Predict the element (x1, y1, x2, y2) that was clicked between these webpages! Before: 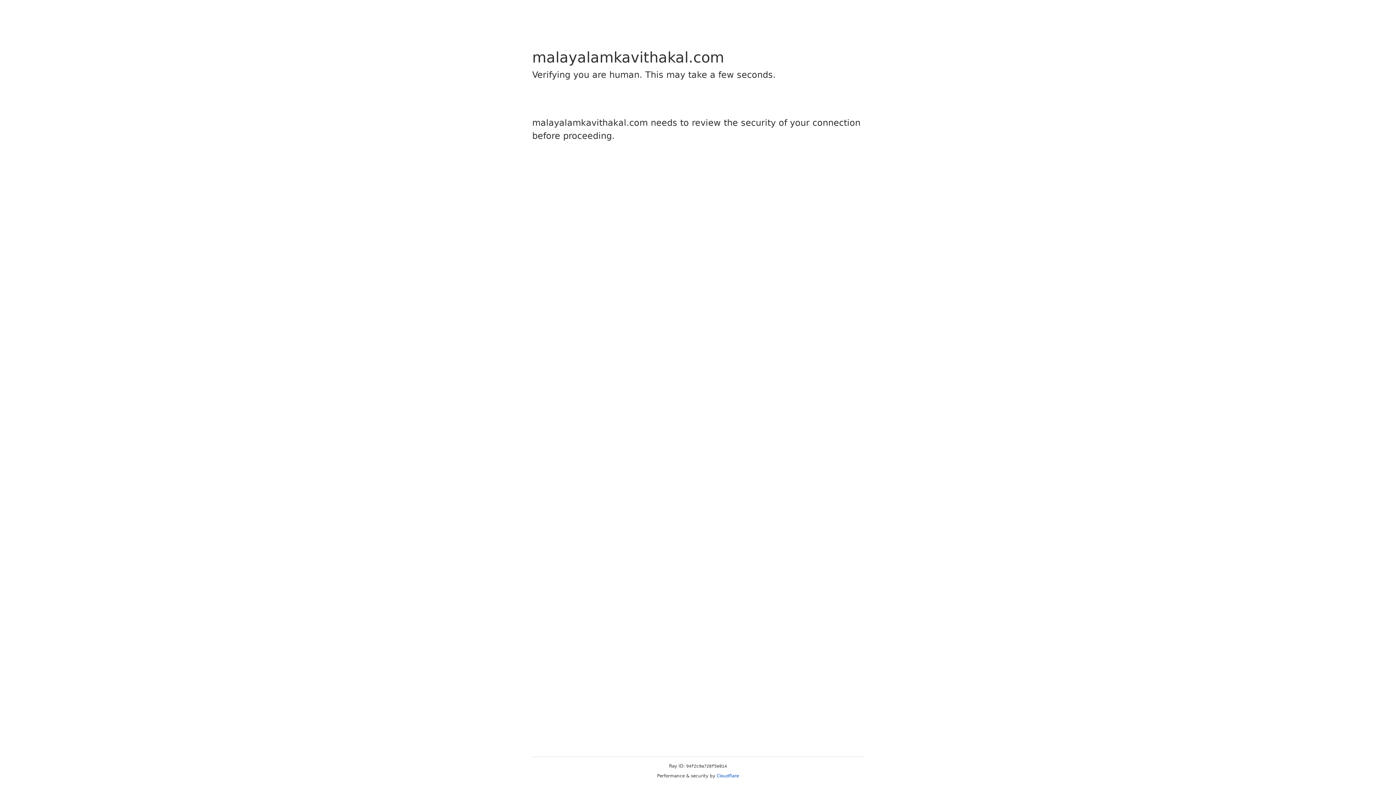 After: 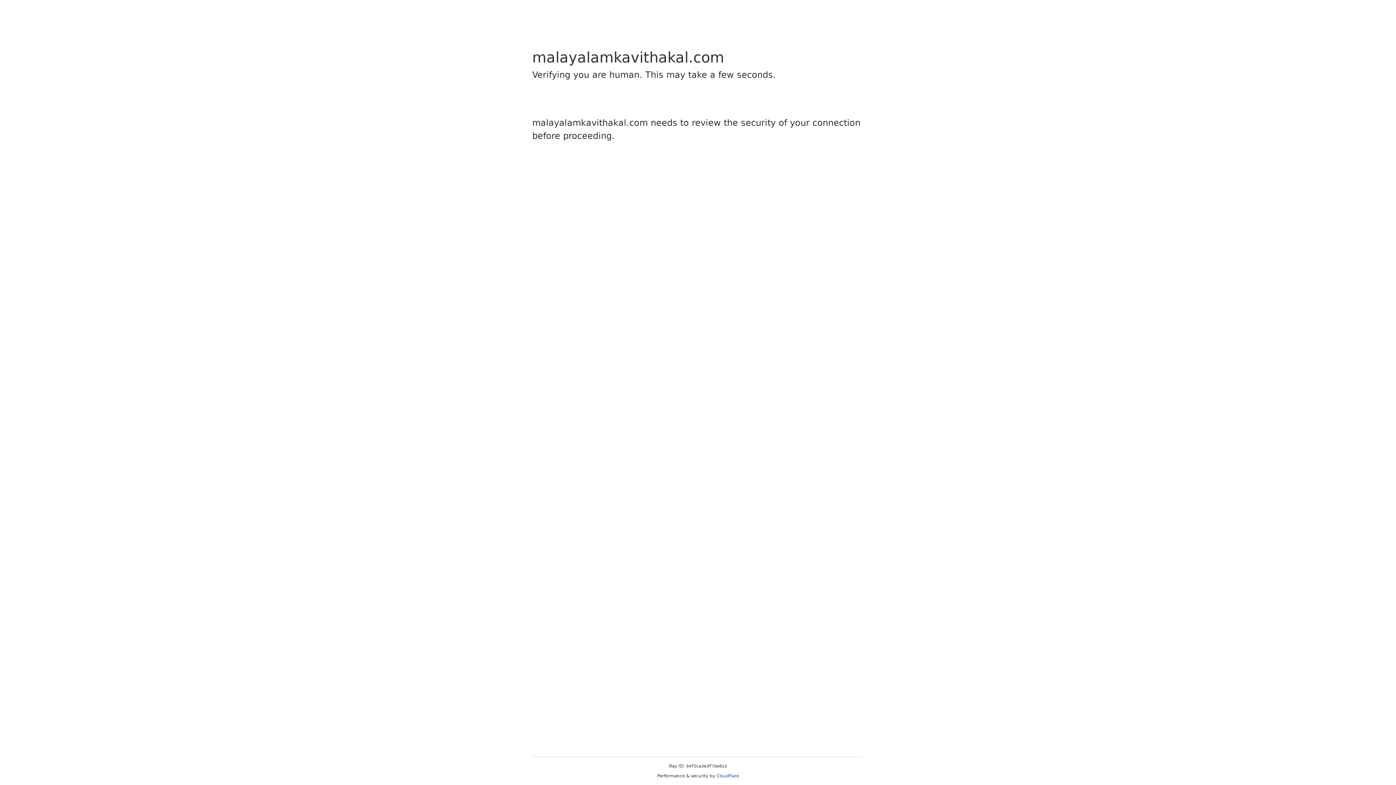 Action: label: Cloudflare bbox: (716, 773, 739, 778)